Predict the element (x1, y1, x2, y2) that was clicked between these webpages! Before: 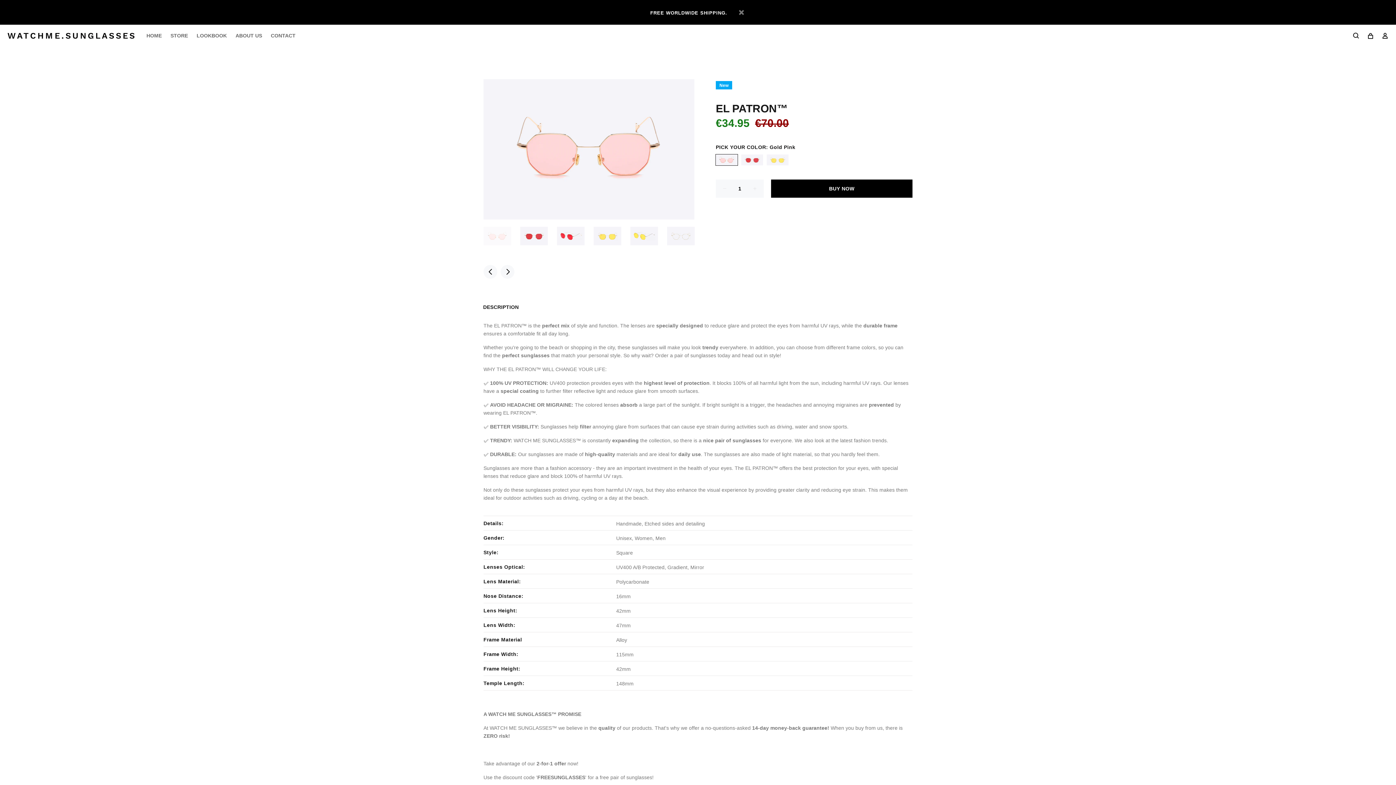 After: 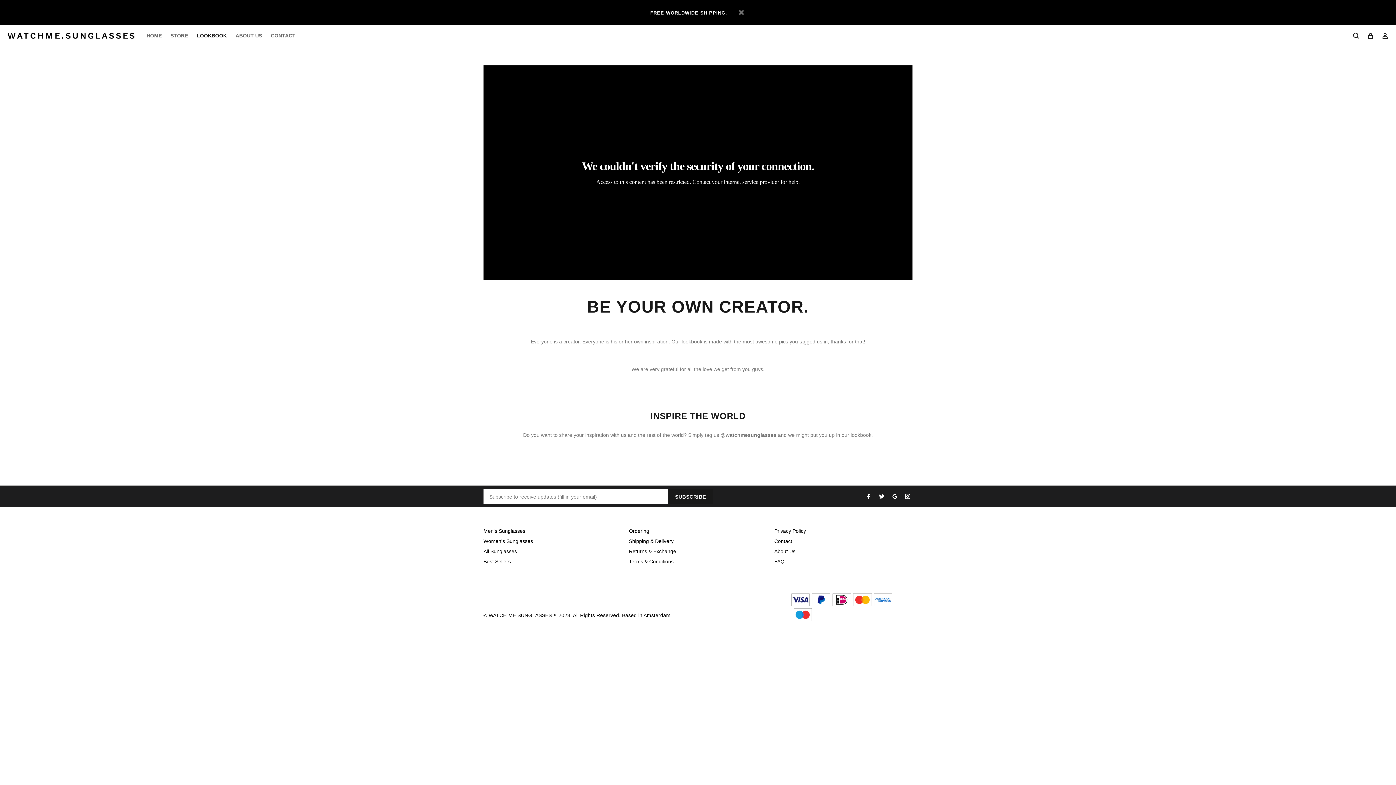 Action: label: LOOKBOOK bbox: (192, 30, 231, 41)